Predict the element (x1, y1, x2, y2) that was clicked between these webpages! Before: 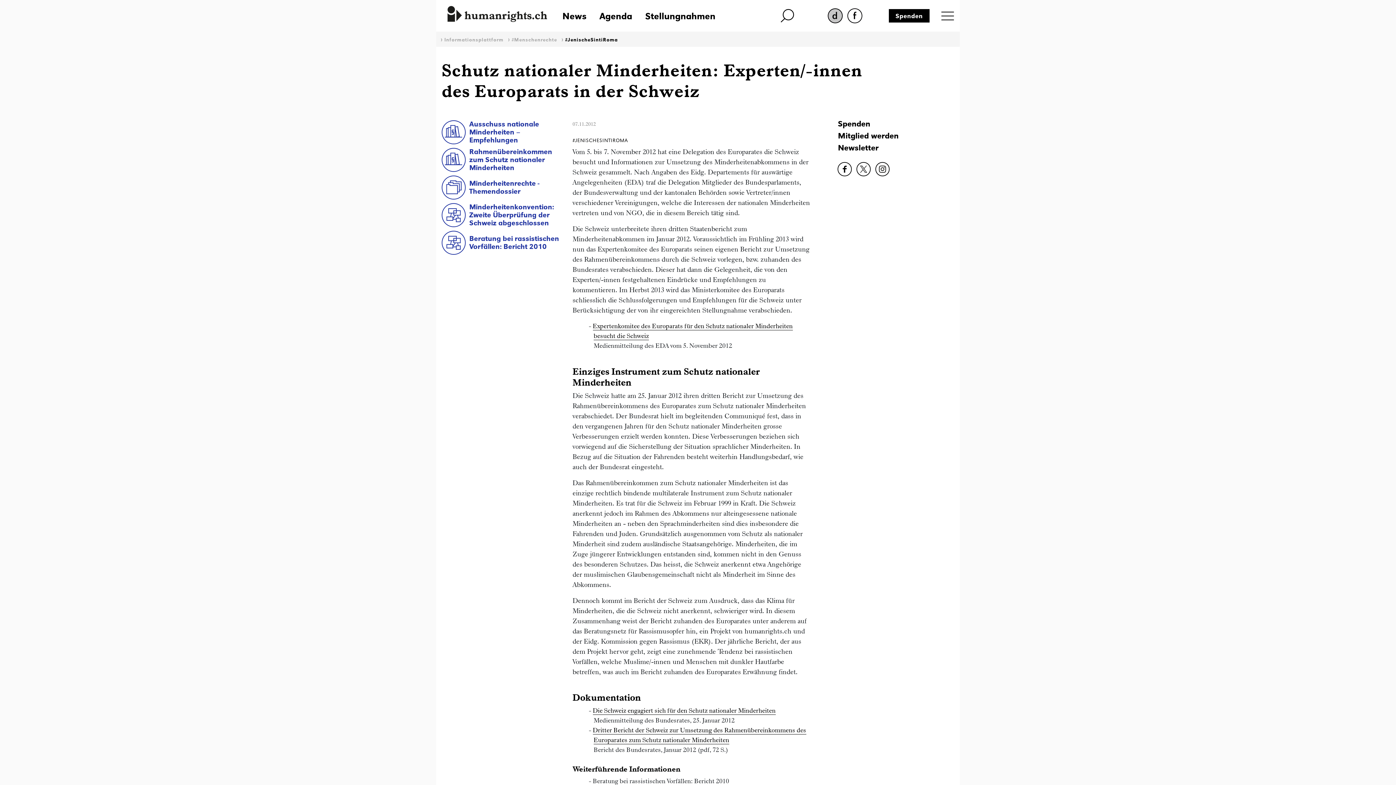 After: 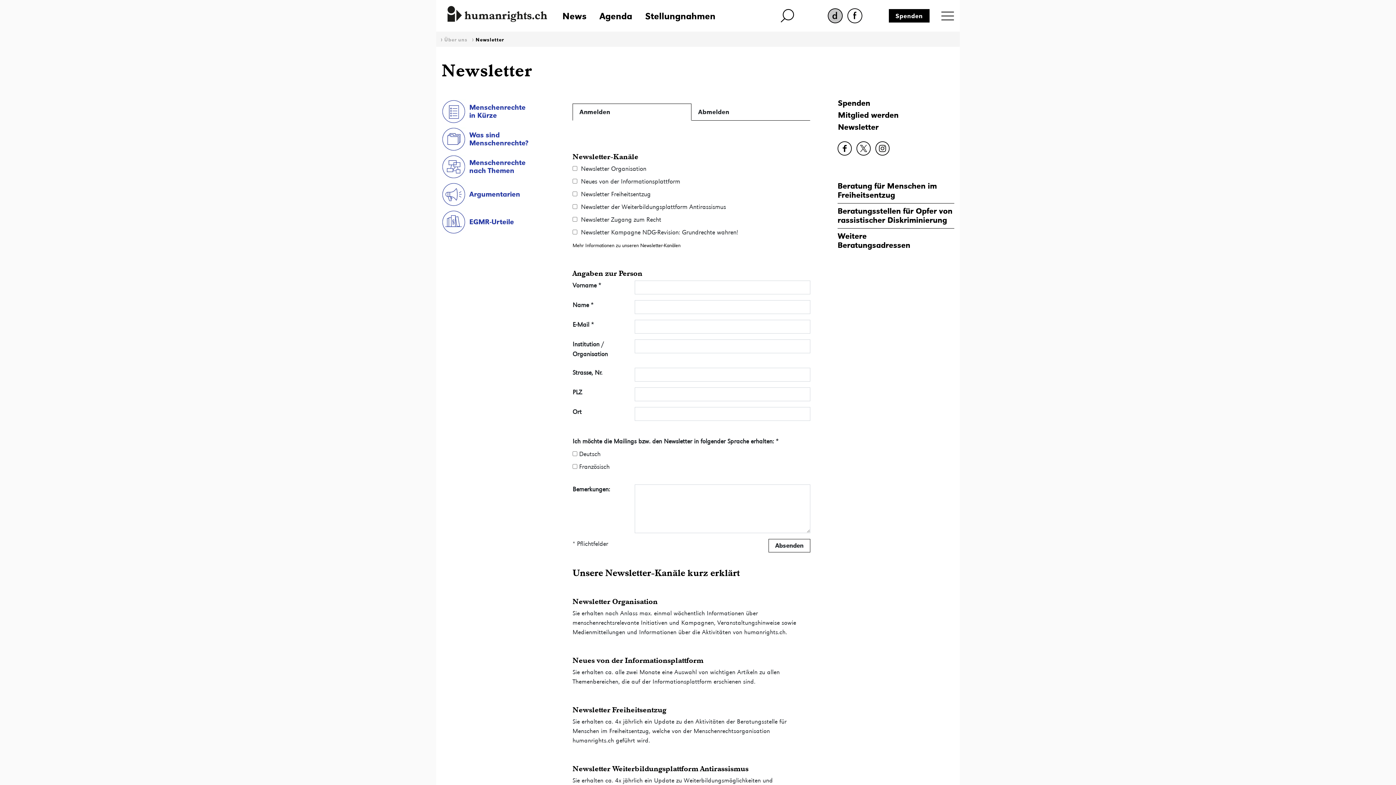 Action: bbox: (838, 141, 958, 153) label: Newsletter